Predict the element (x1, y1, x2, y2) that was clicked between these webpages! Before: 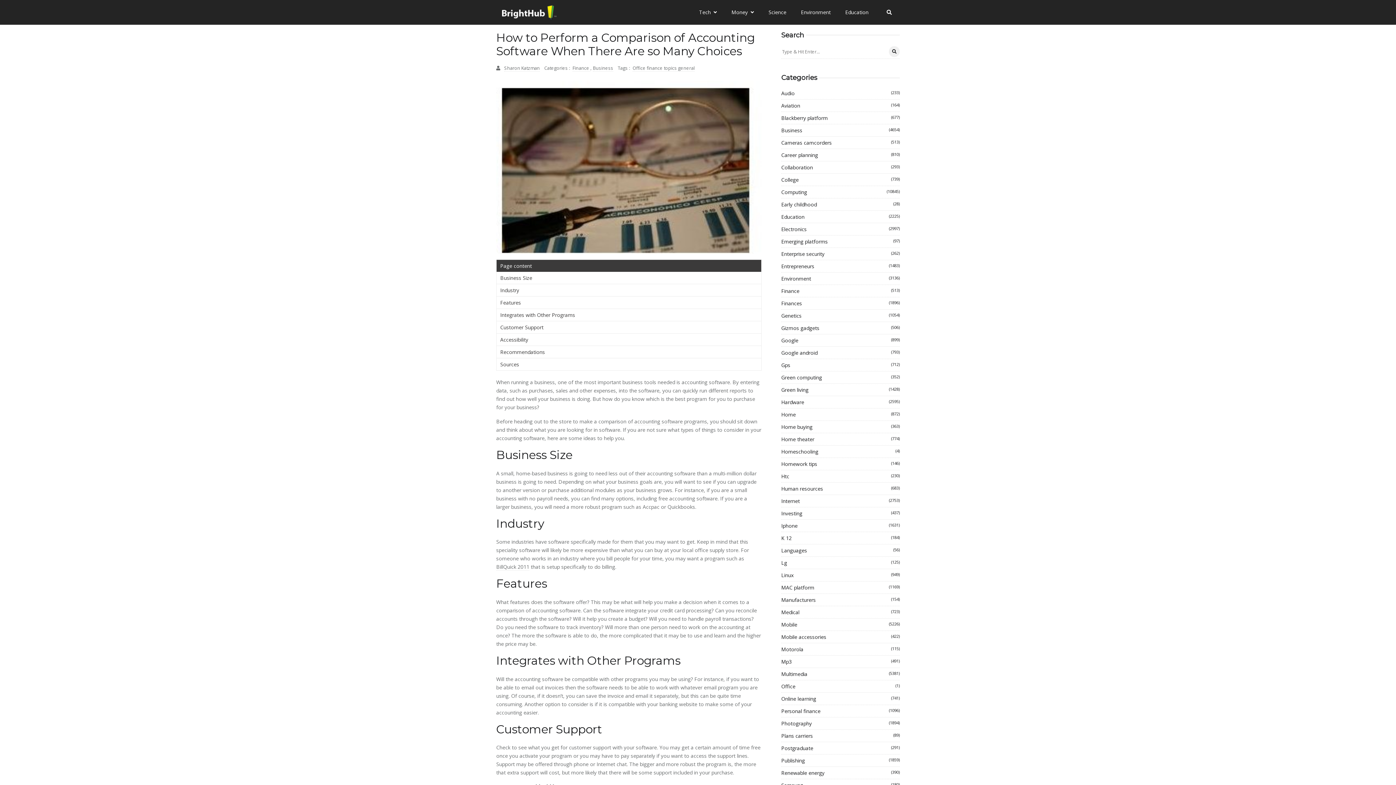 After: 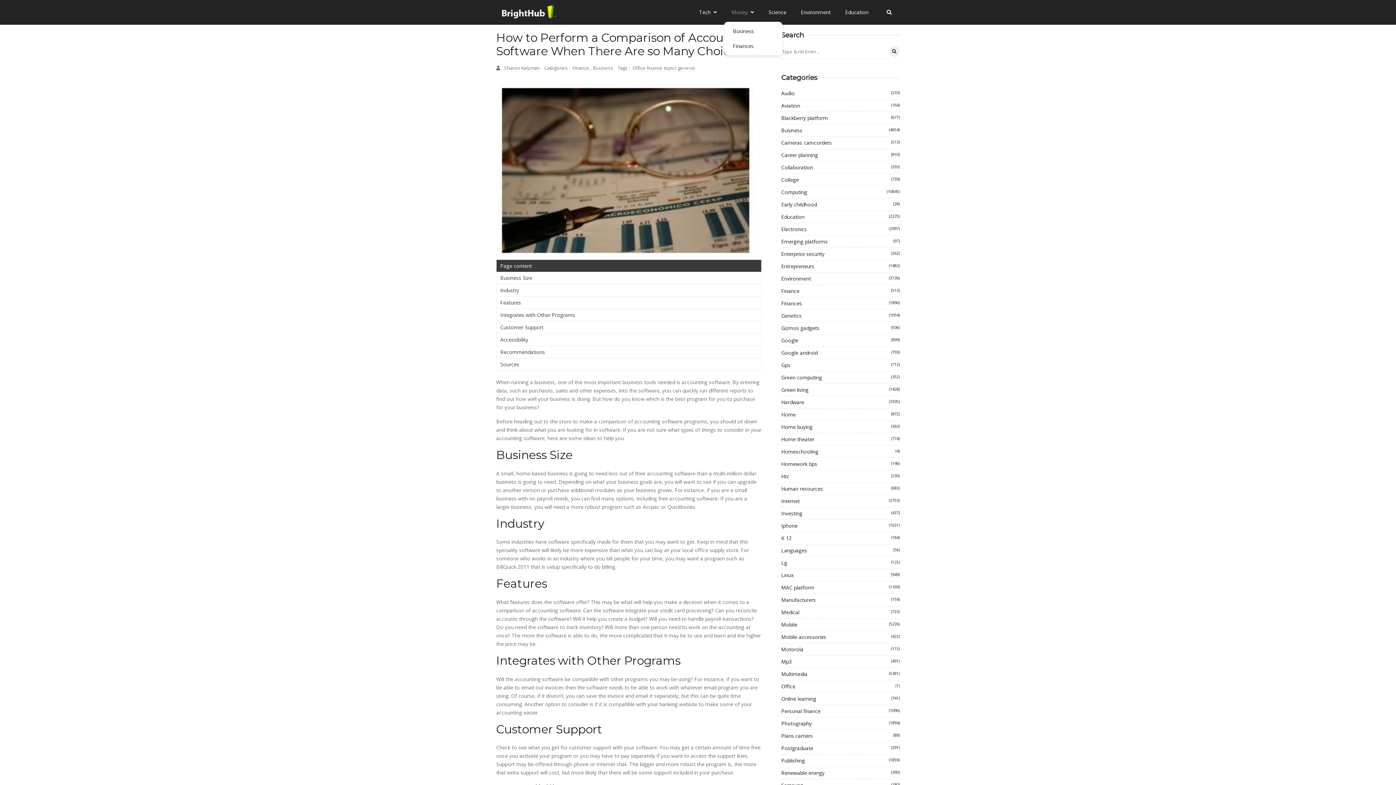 Action: label: Money  bbox: (724, 2, 761, 21)